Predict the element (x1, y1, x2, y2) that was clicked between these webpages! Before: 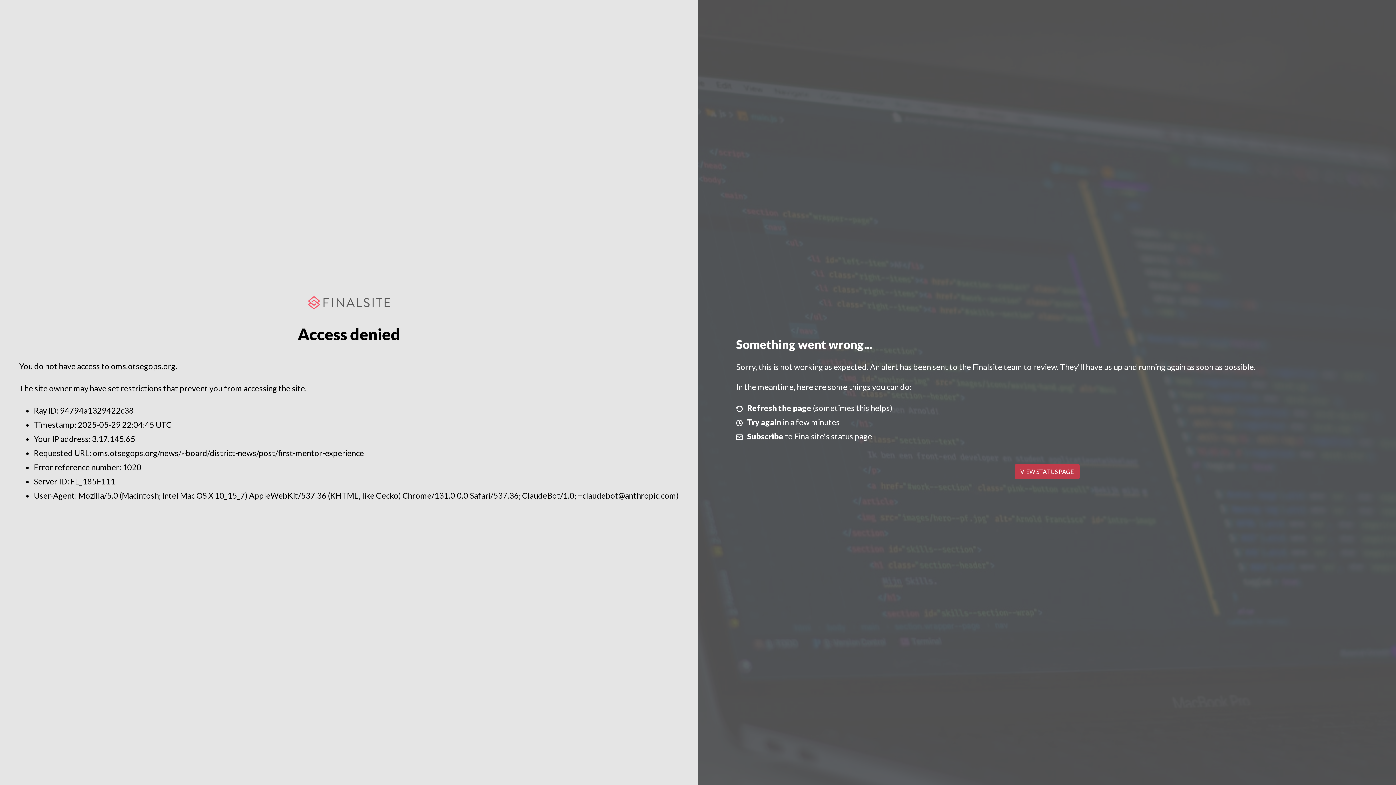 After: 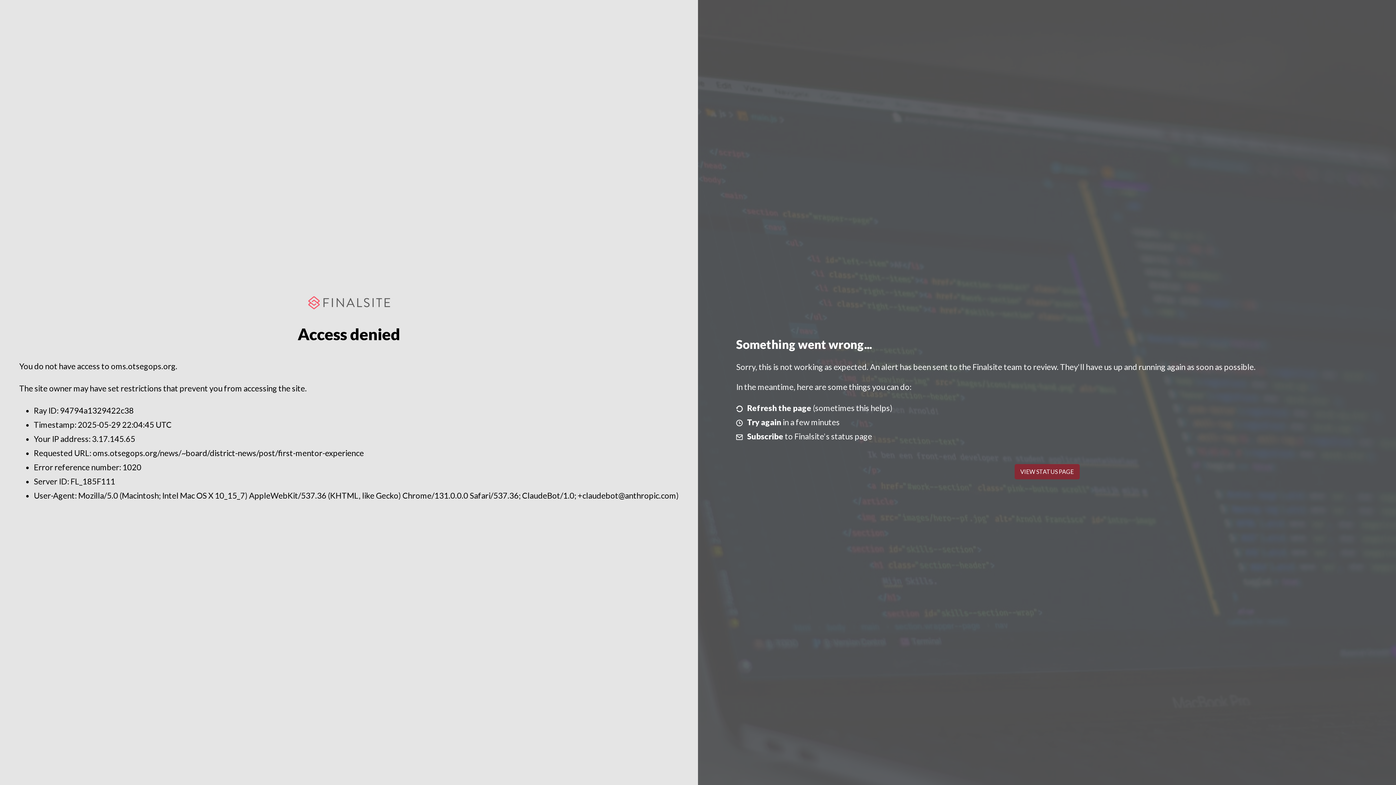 Action: bbox: (1014, 464, 1079, 479) label: VIEW STATUS PAGE